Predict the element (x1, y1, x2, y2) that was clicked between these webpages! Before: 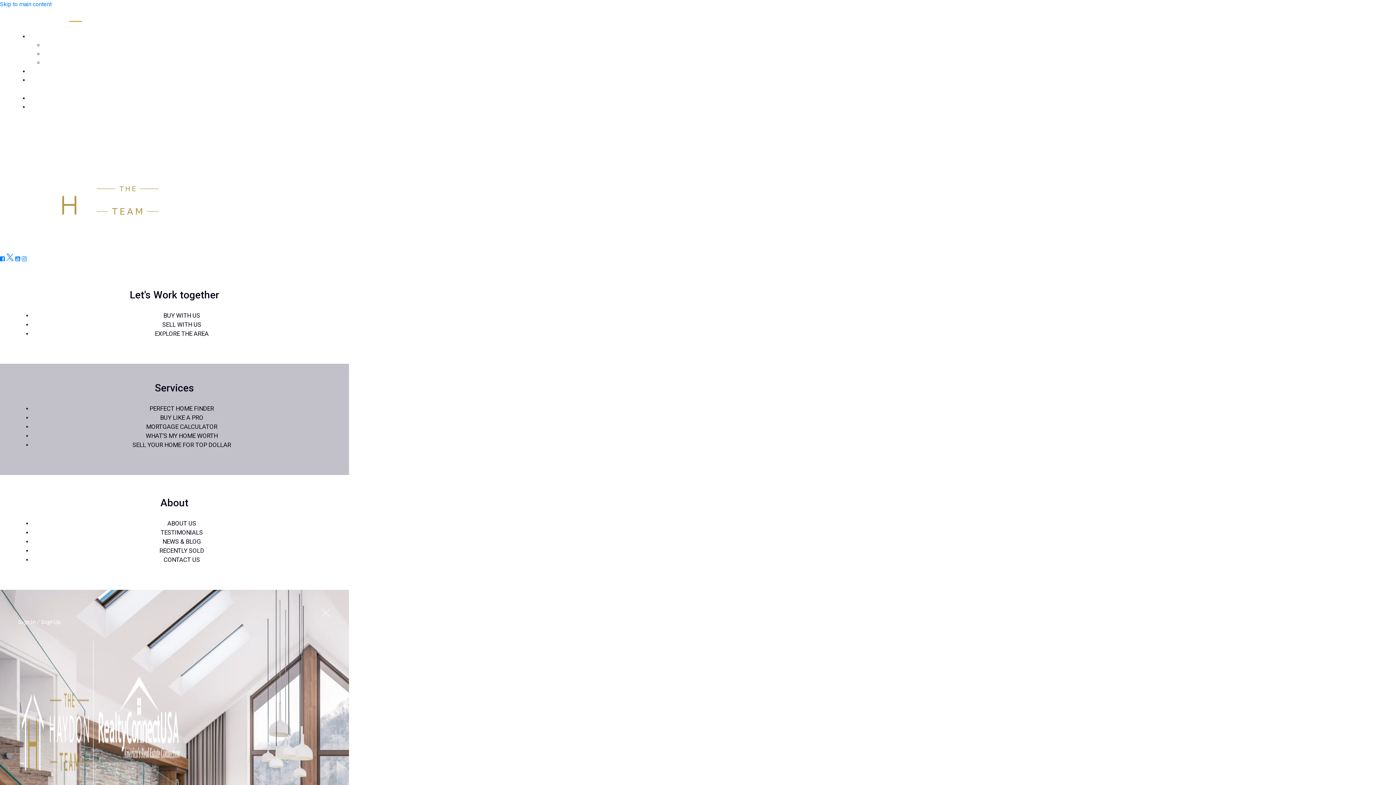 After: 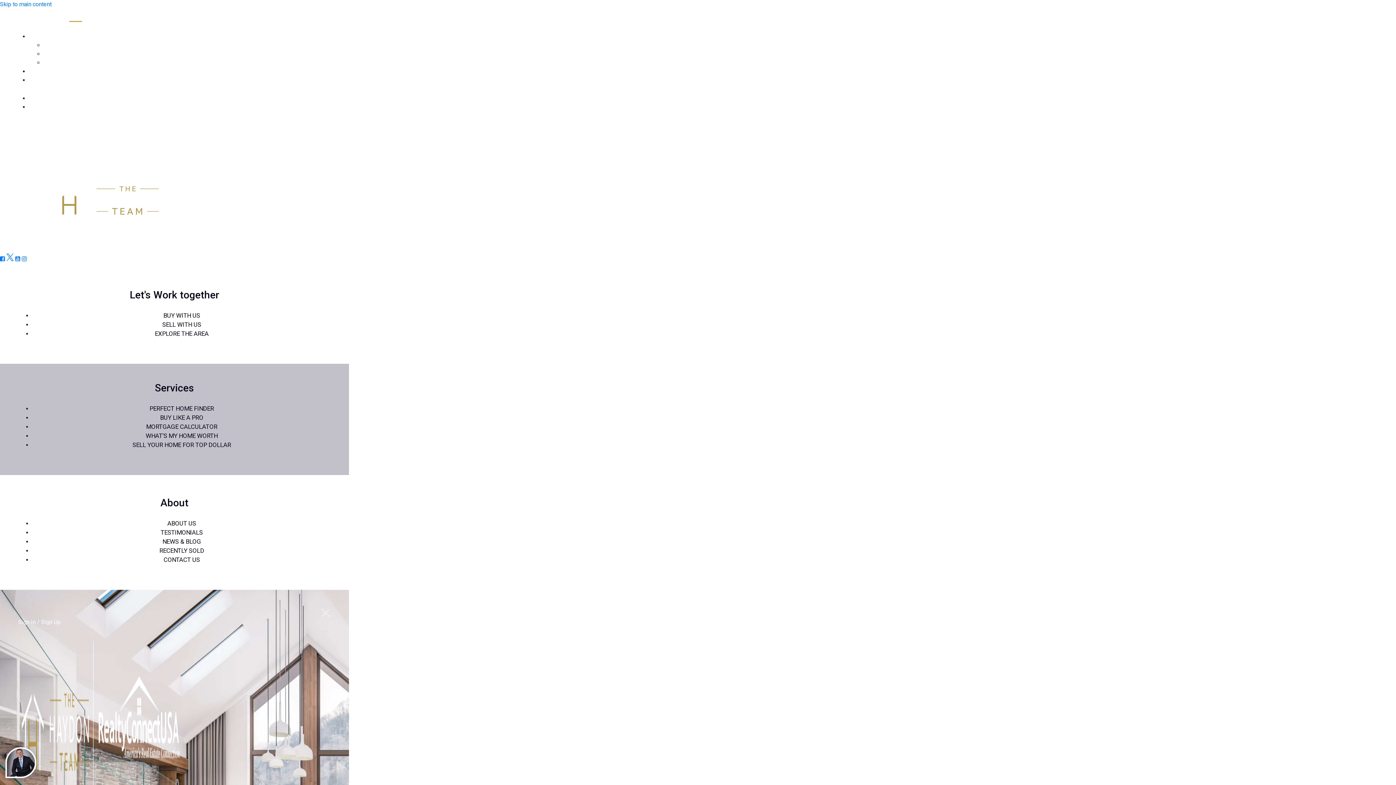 Action: bbox: (163, 556, 200, 564) label: CONTACT US